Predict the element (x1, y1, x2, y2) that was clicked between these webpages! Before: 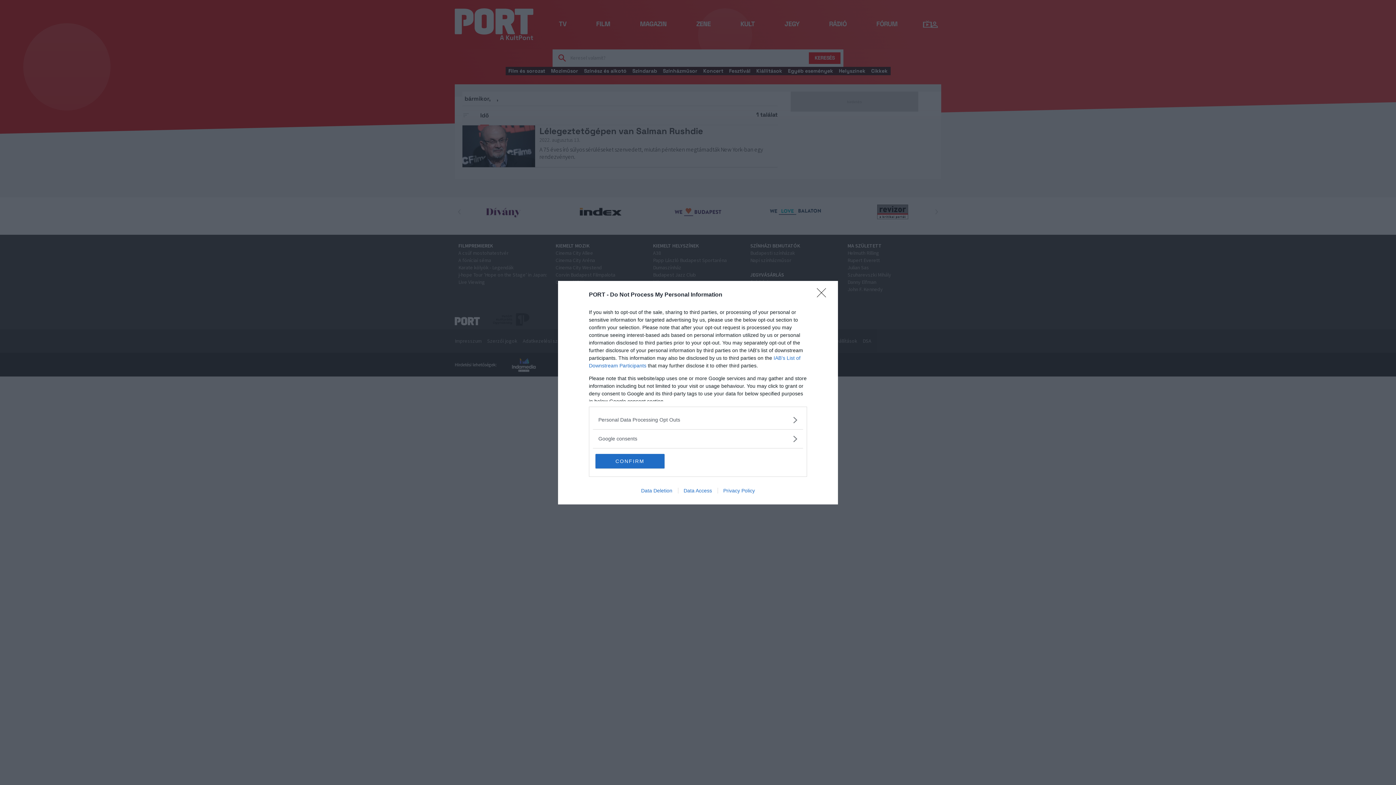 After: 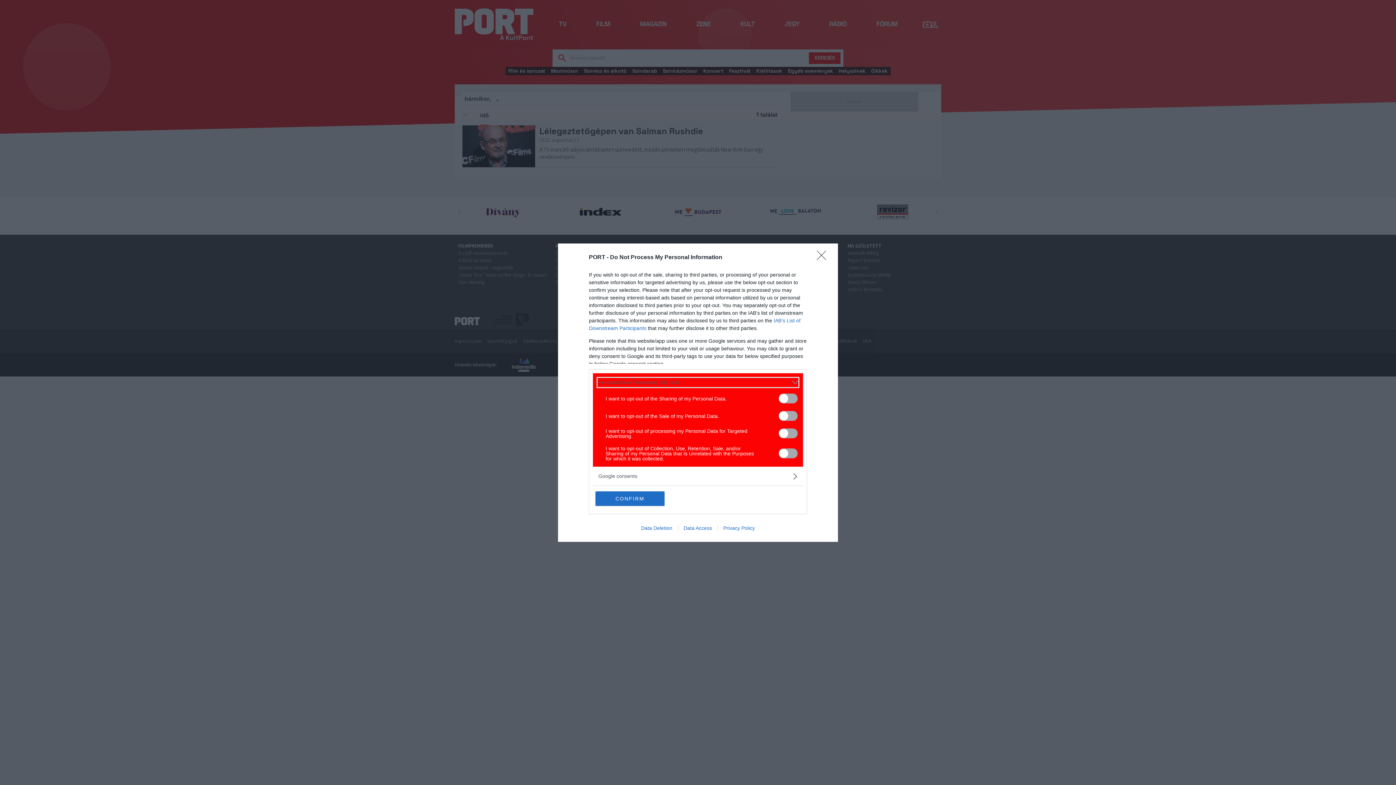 Action: label: Opt-Outs bbox: (598, 416, 797, 423)